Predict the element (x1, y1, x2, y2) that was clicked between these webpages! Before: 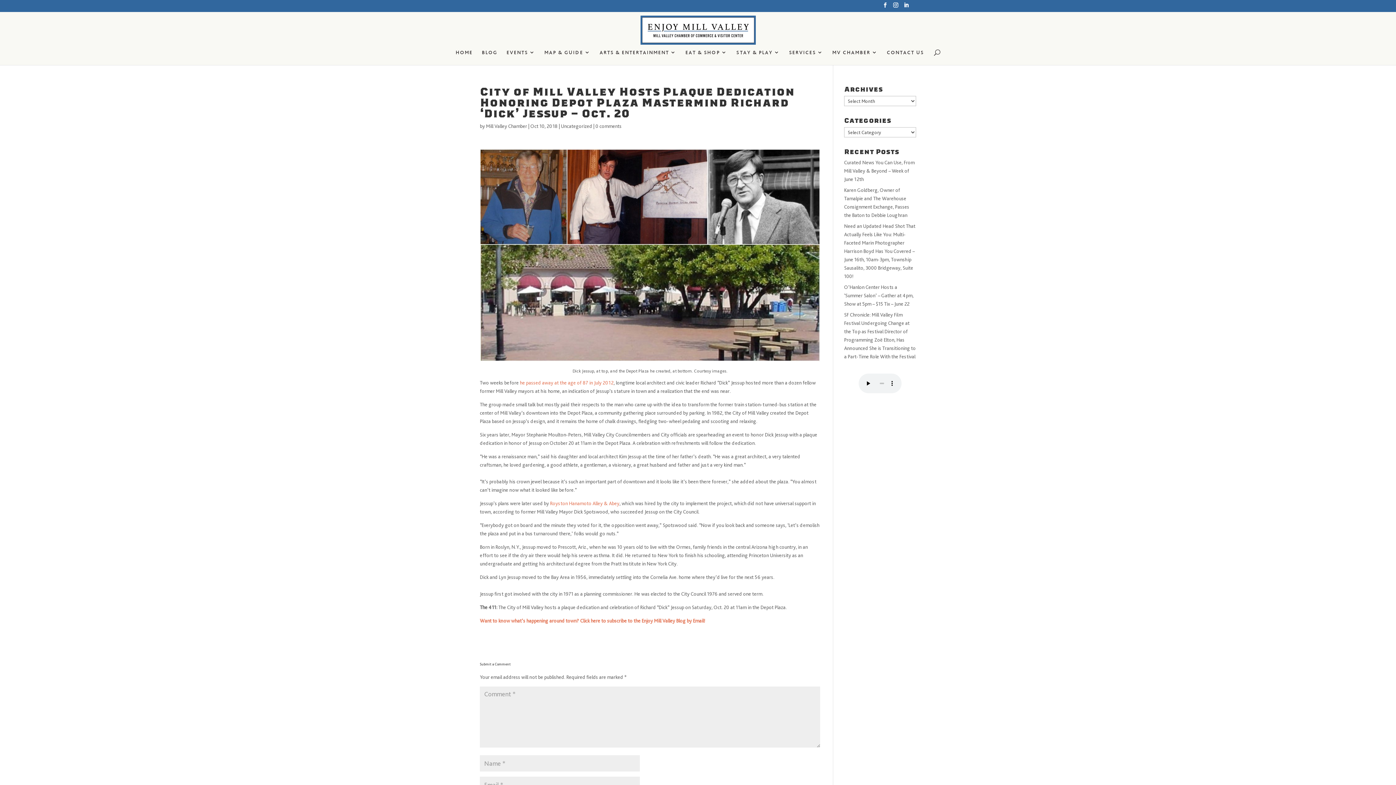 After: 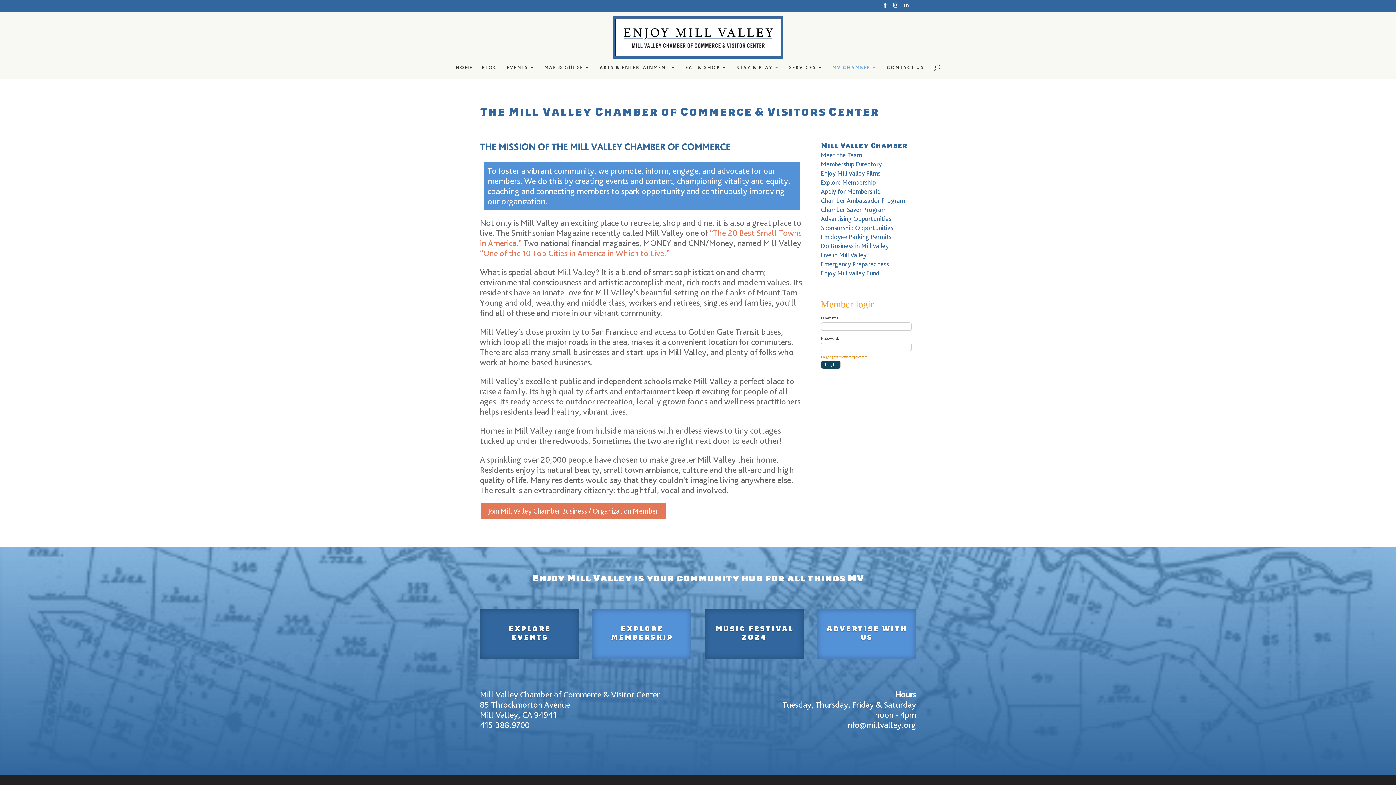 Action: label: MV CHAMBER bbox: (832, 49, 878, 64)